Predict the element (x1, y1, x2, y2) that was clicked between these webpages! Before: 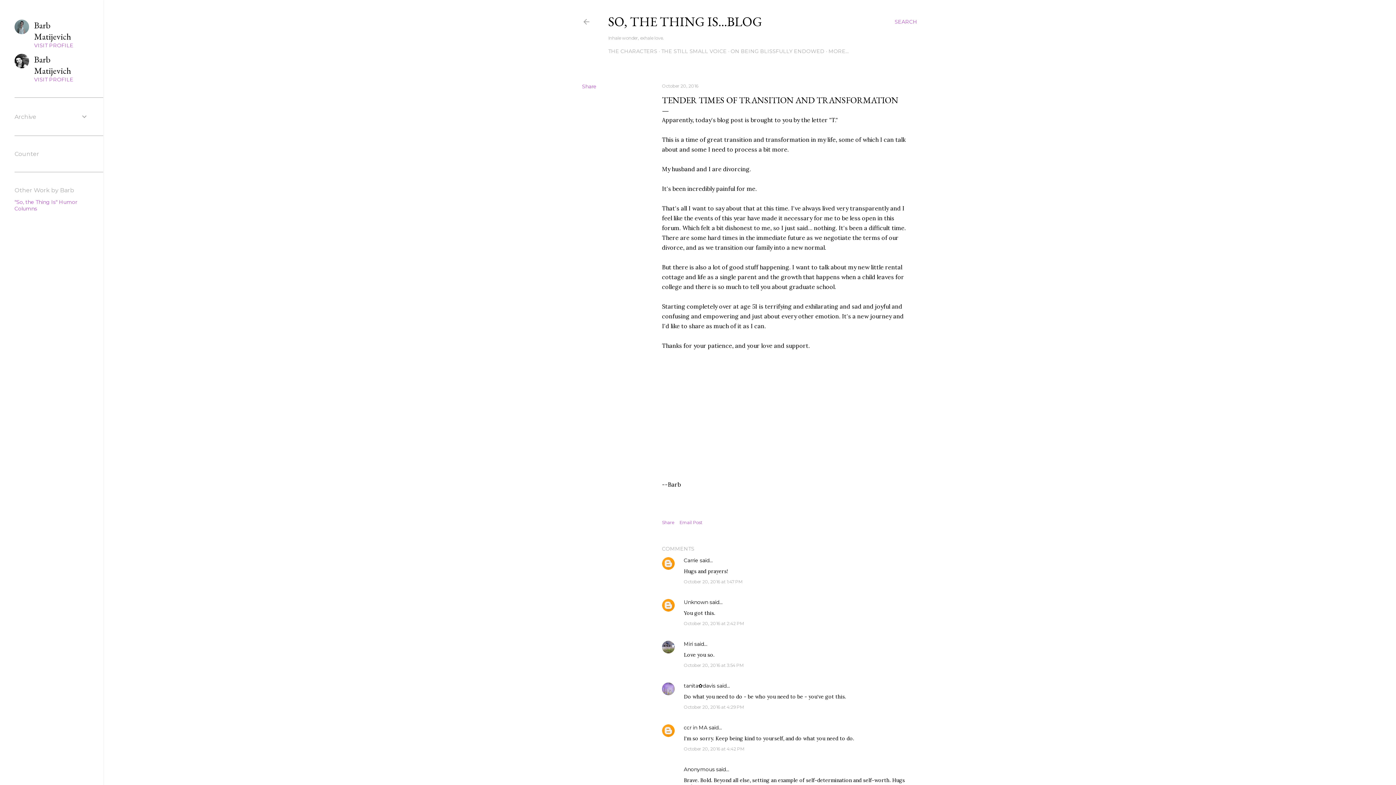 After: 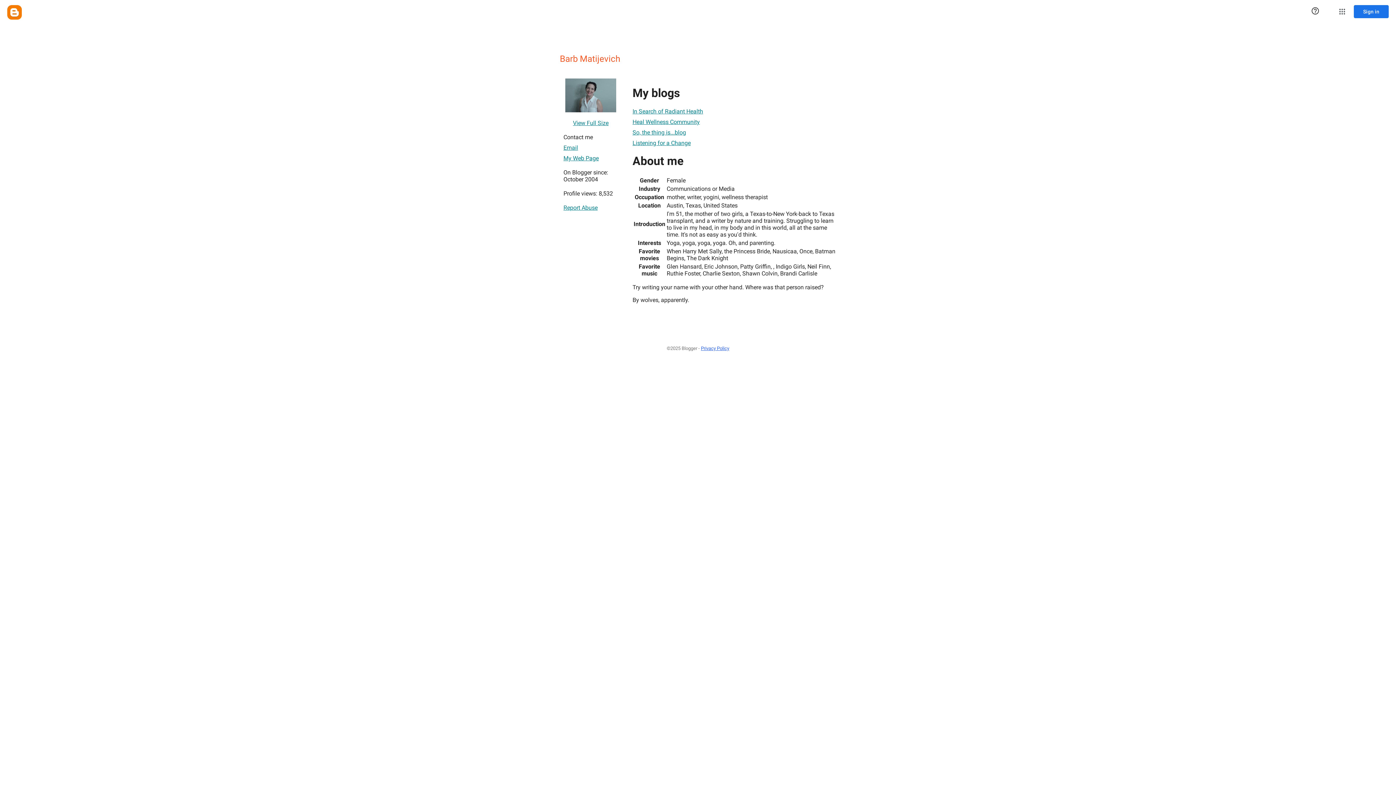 Action: bbox: (14, 19, 88, 48) label: Barb Matijevich
VISIT PROFILE